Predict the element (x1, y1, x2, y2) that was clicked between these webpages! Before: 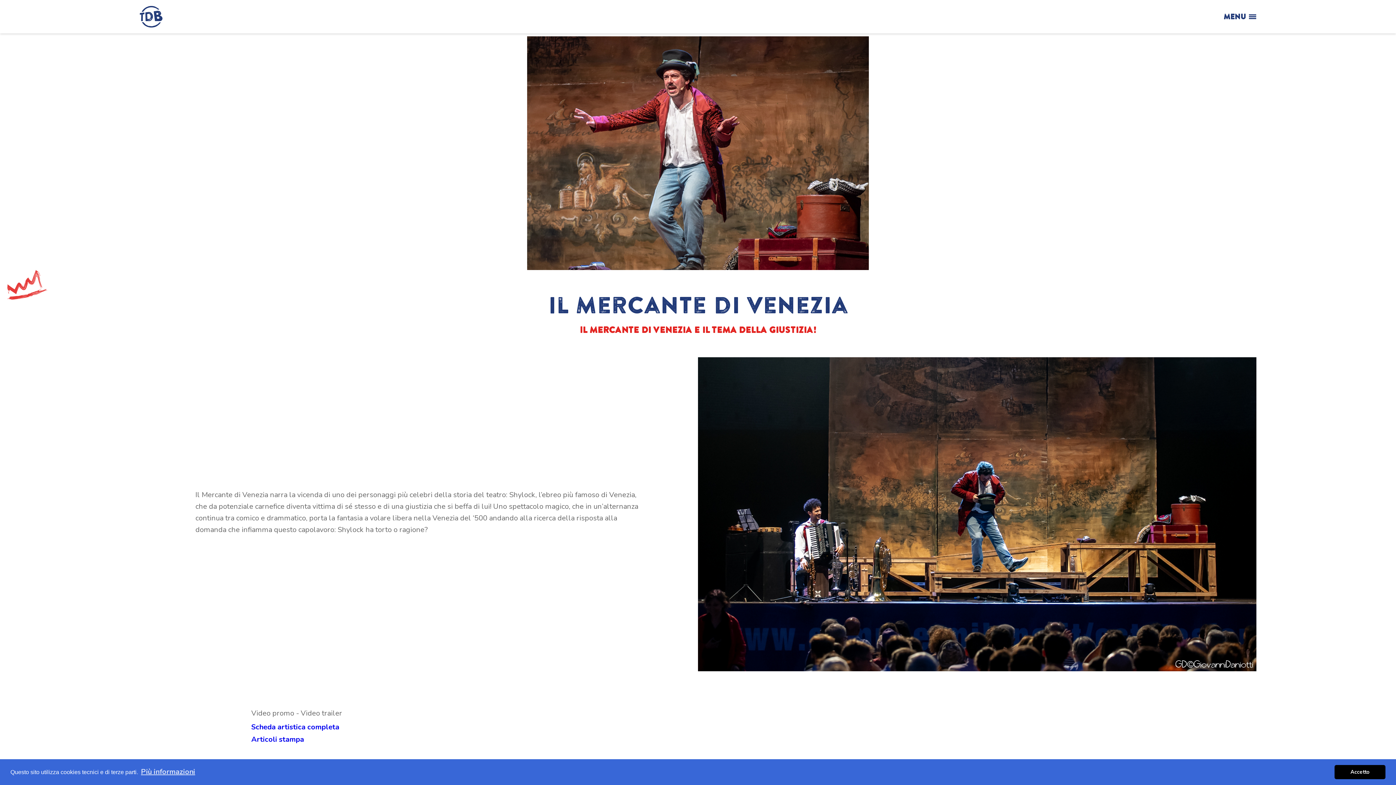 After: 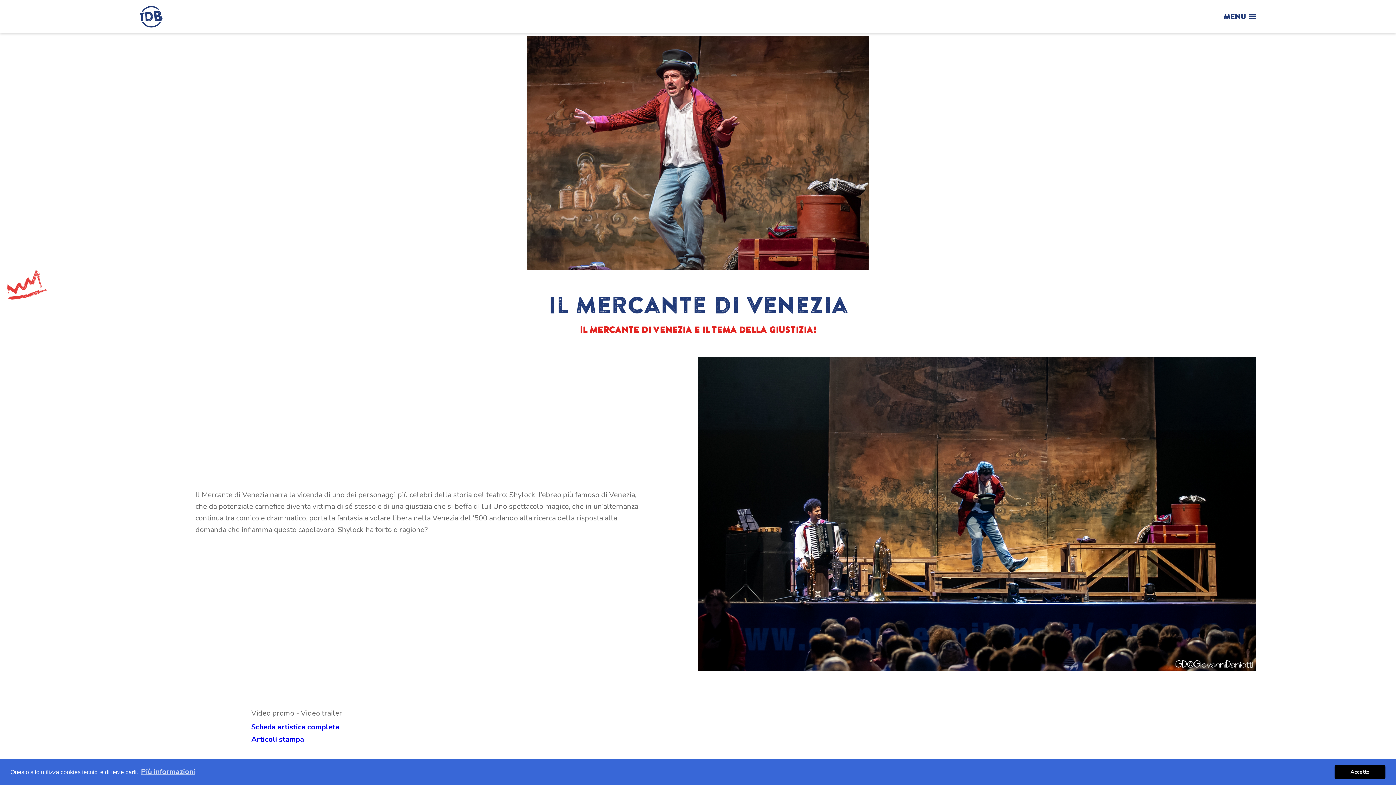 Action: label: MENU bbox: (1224, 6, 1256, 26)